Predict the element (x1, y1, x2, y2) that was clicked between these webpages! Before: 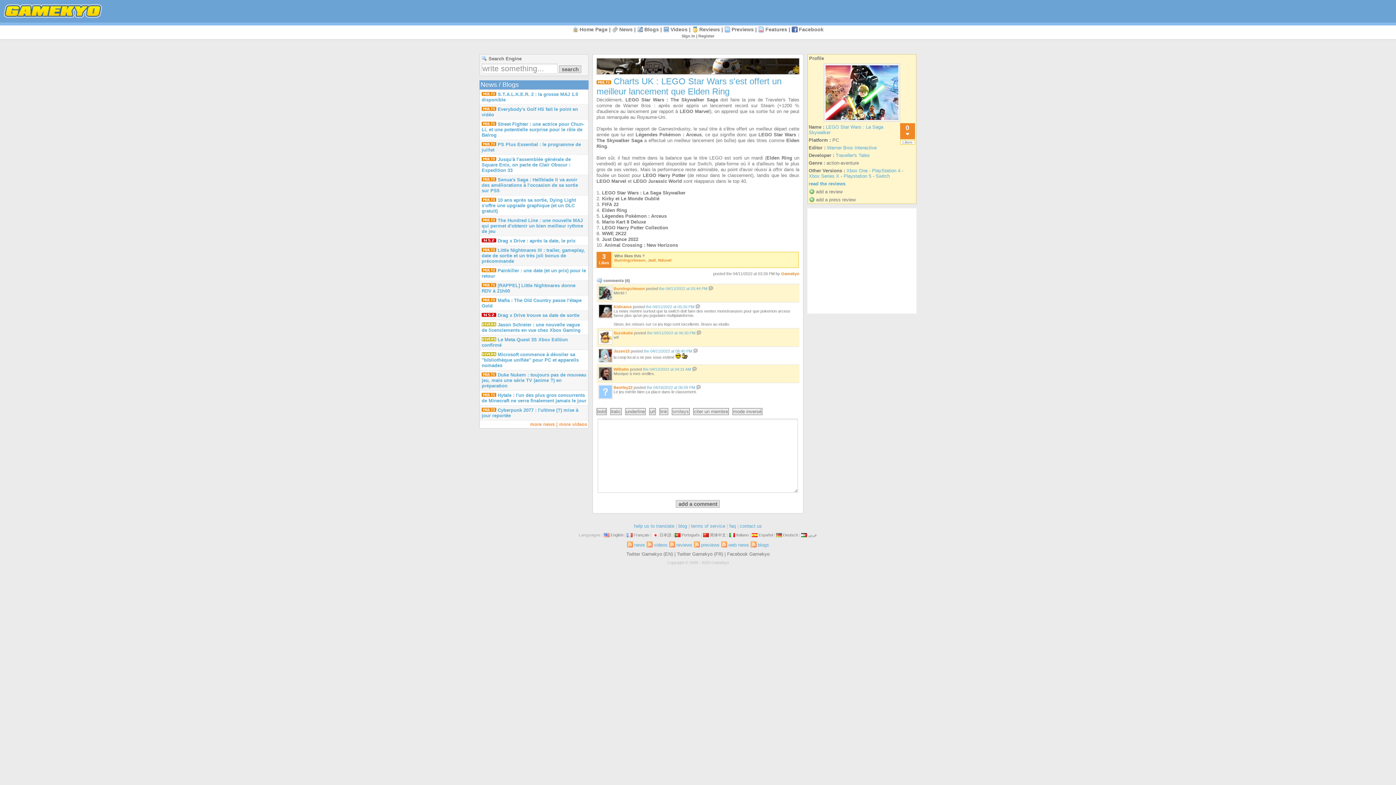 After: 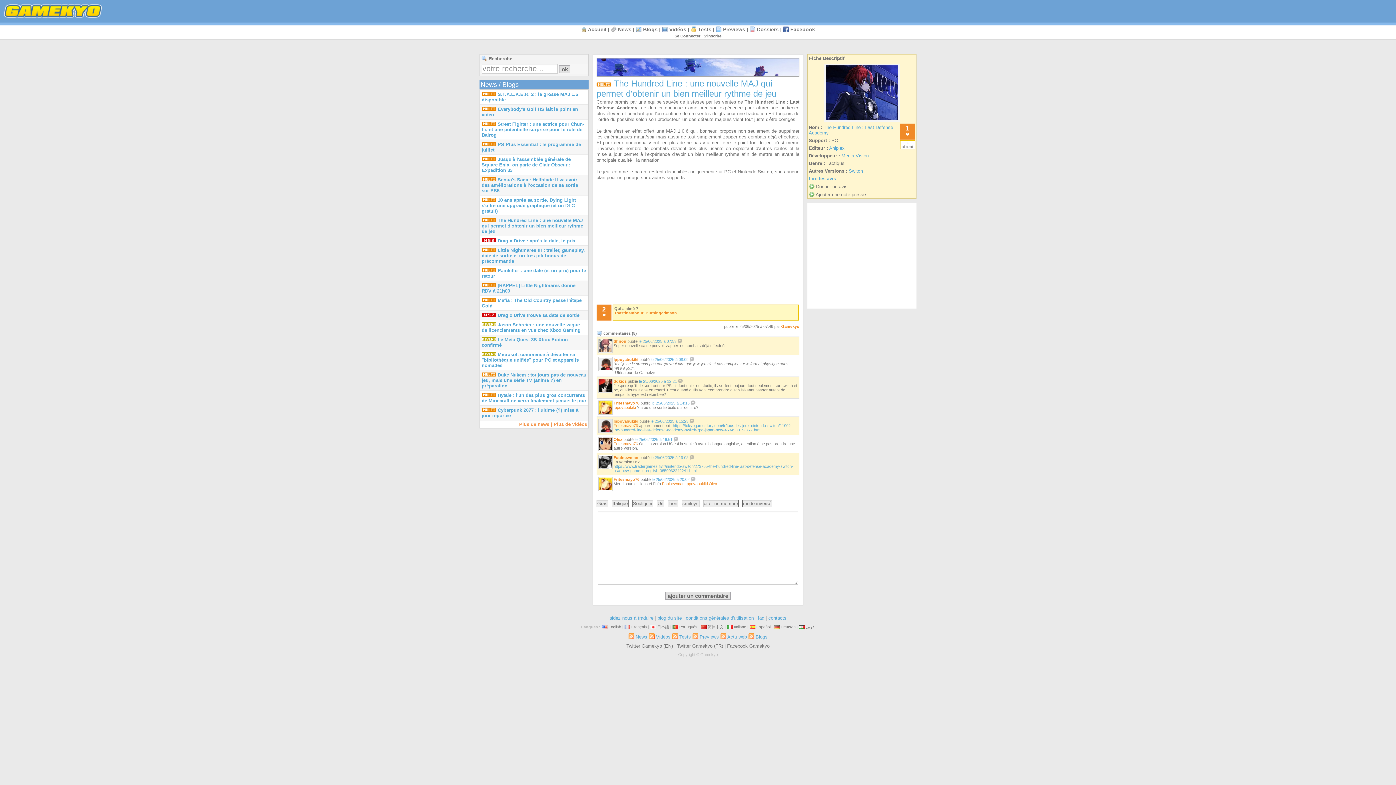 Action: bbox: (481, 217, 583, 234) label: The Hundred Line : une nouvelle MAJ qui permet d'obtenir un bien meilleur rythme de jeu